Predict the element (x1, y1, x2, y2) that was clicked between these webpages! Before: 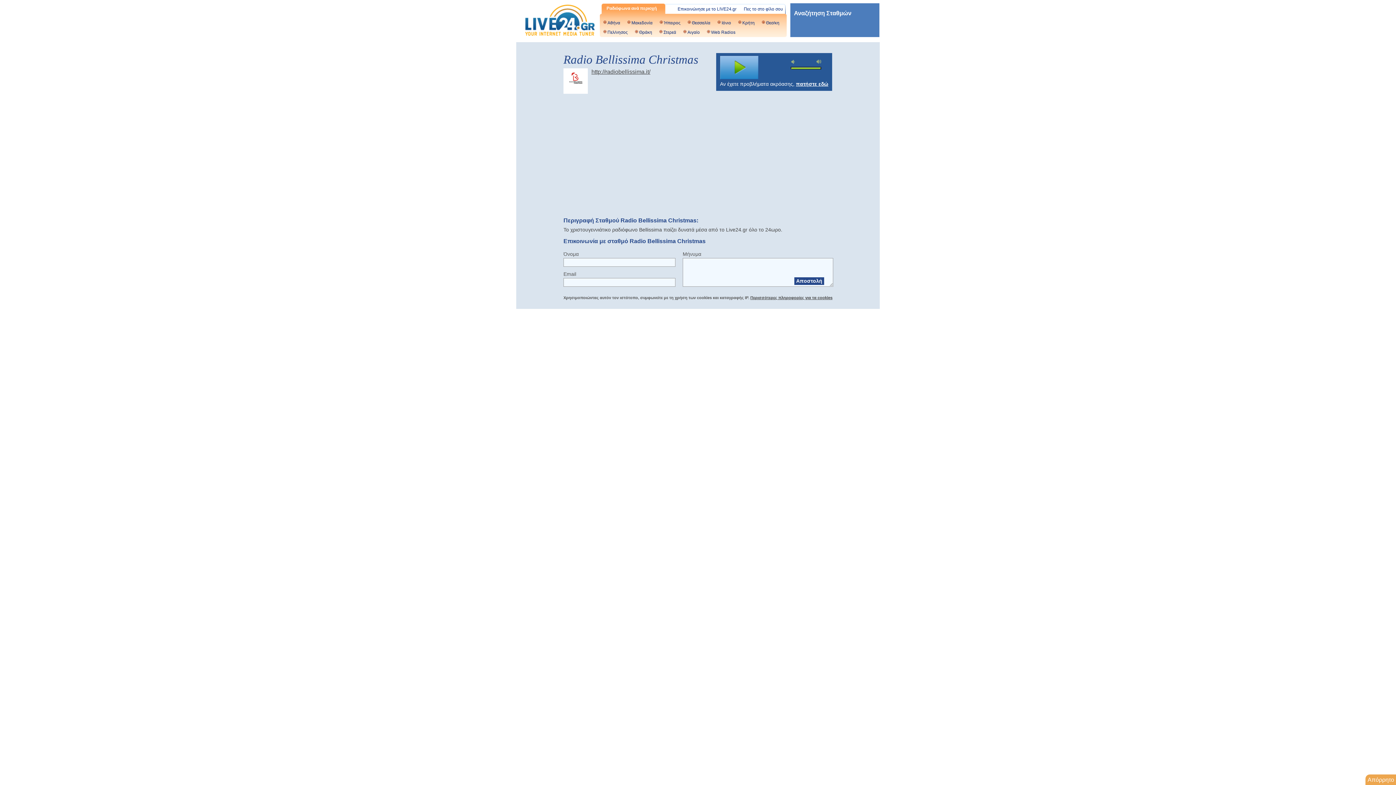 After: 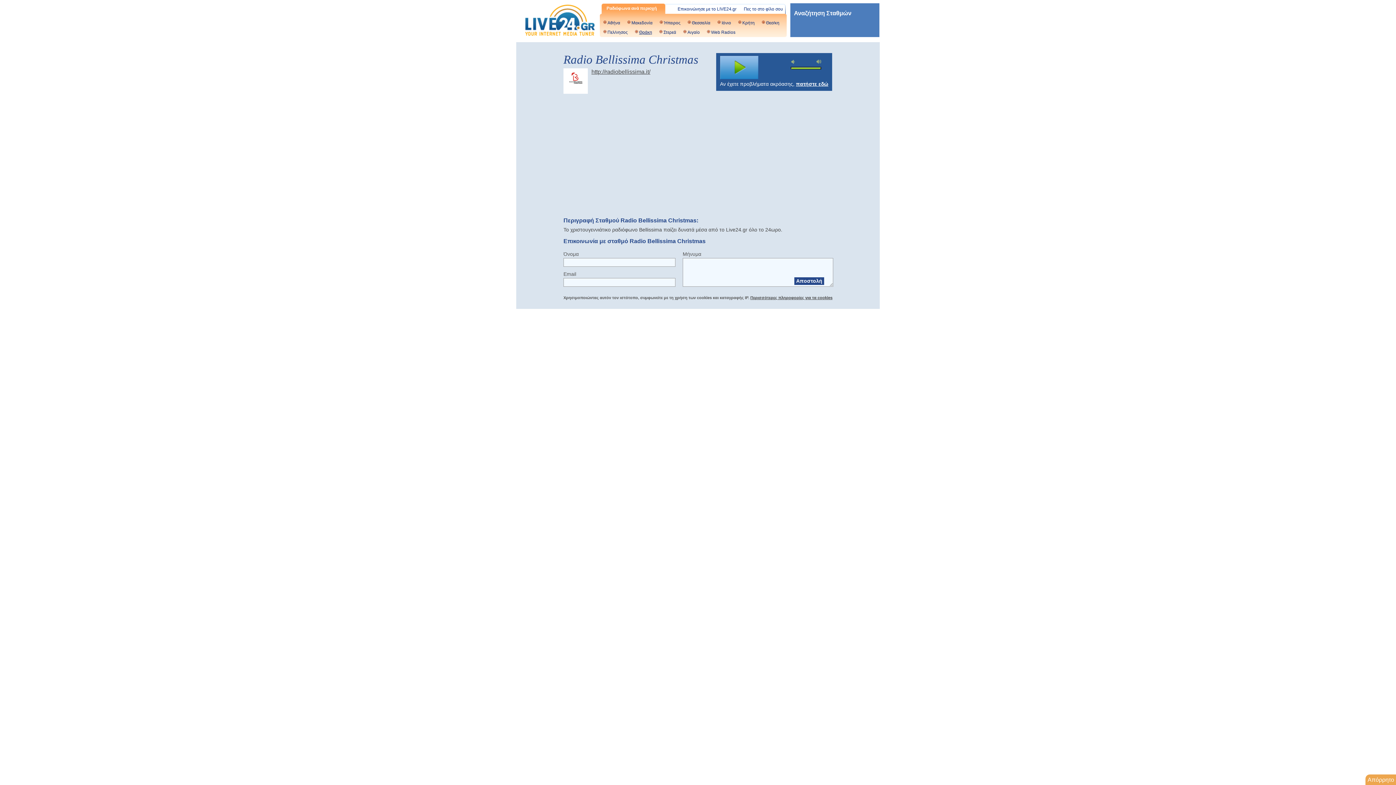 Action: label: Θράκη bbox: (635, 28, 652, 36)